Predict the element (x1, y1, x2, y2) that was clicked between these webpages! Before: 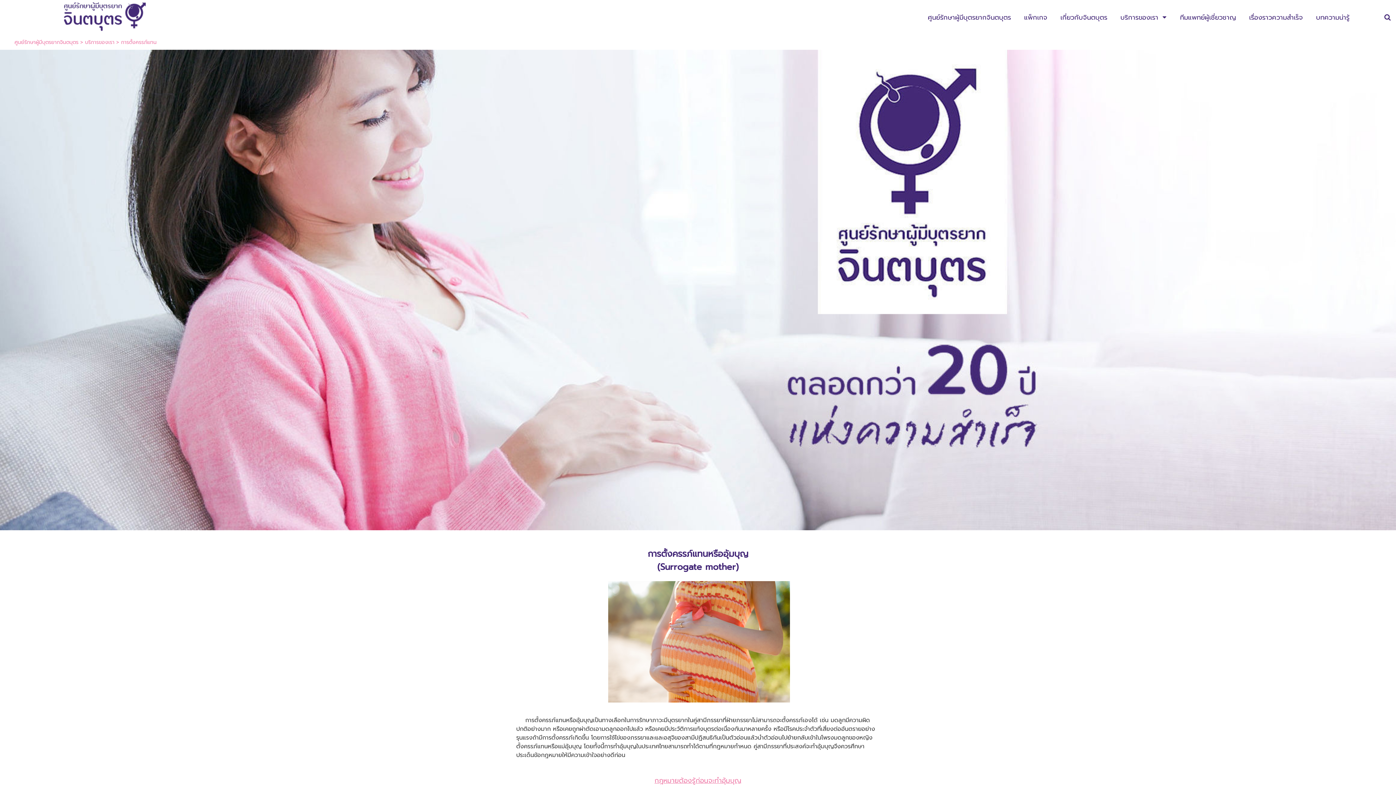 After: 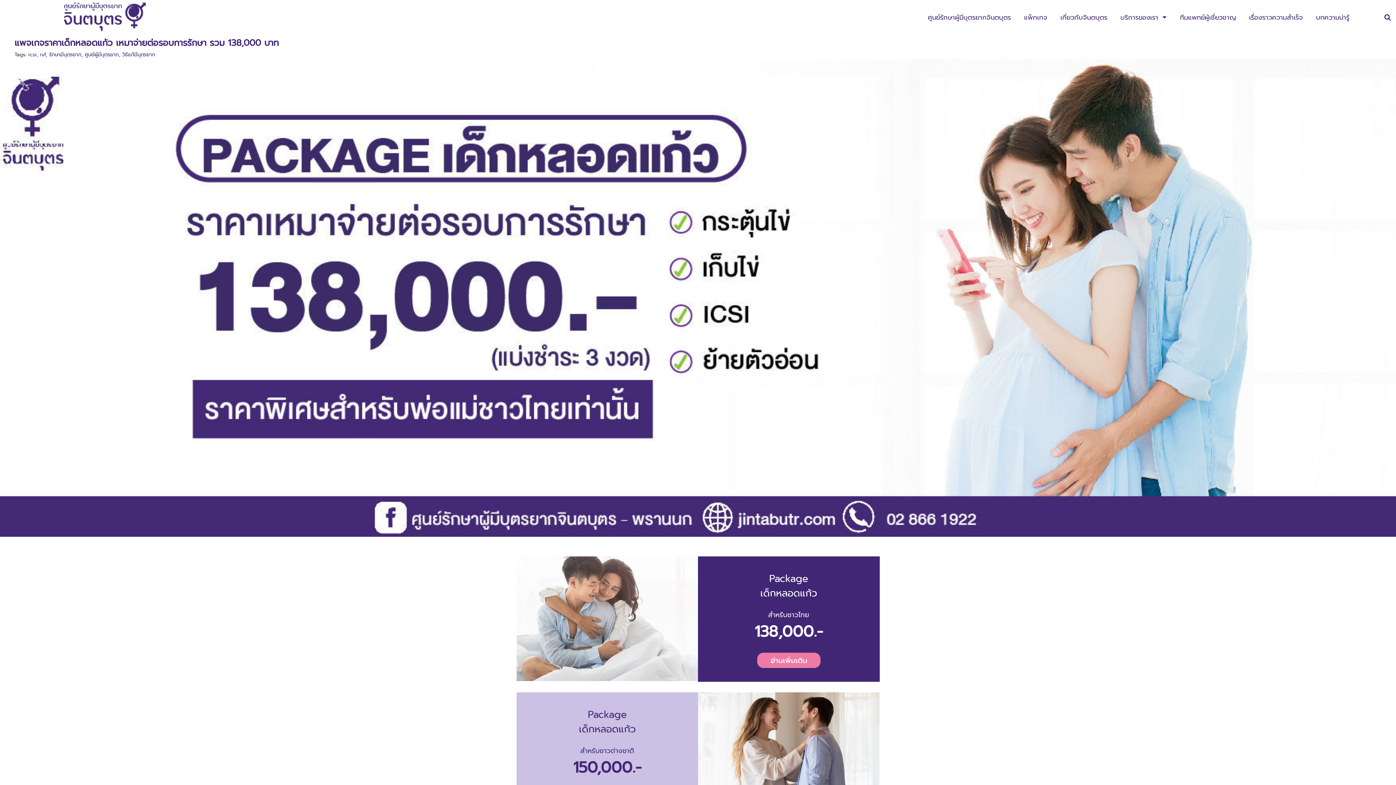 Action: bbox: (928, 10, 1011, 24) label: ศูนย์รักษาผู้มีบุตรยากจินตบุตร